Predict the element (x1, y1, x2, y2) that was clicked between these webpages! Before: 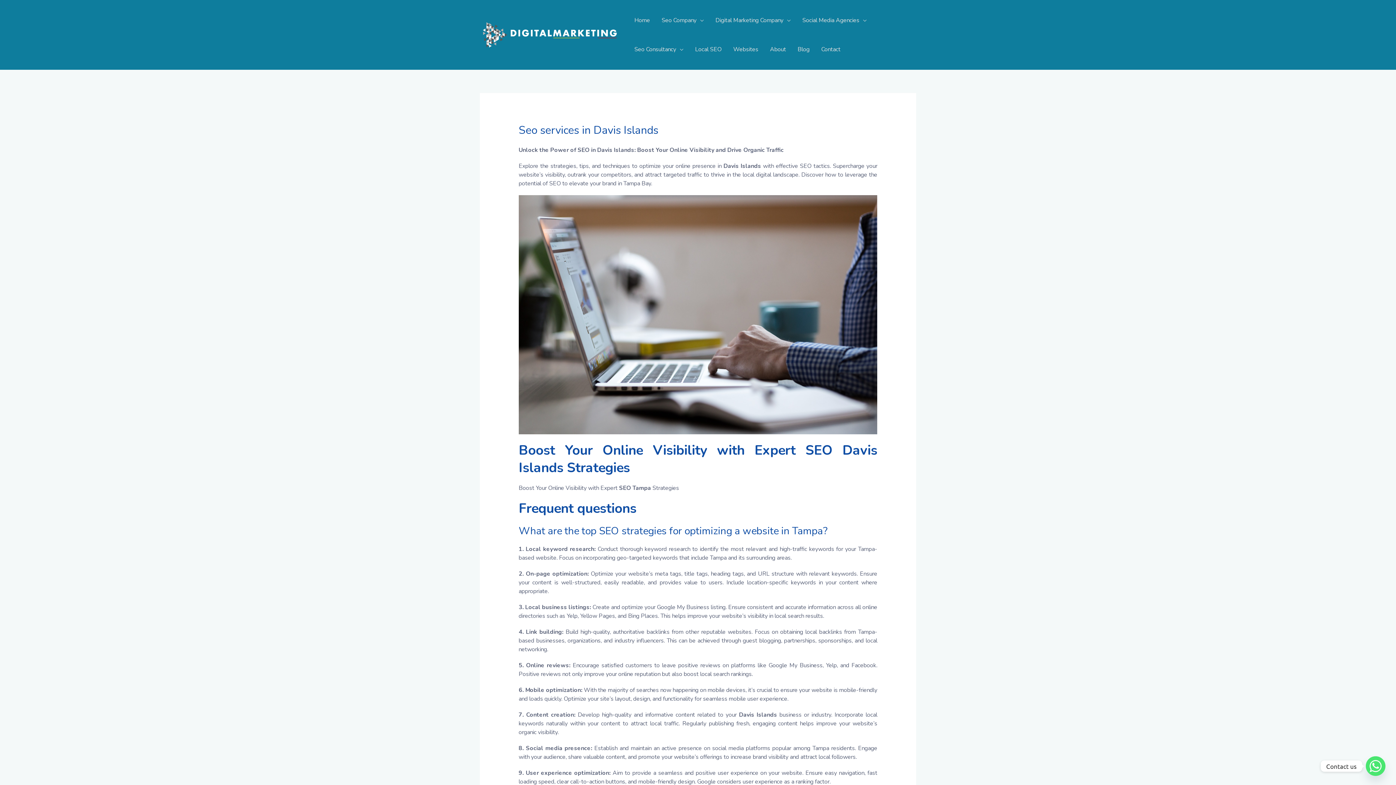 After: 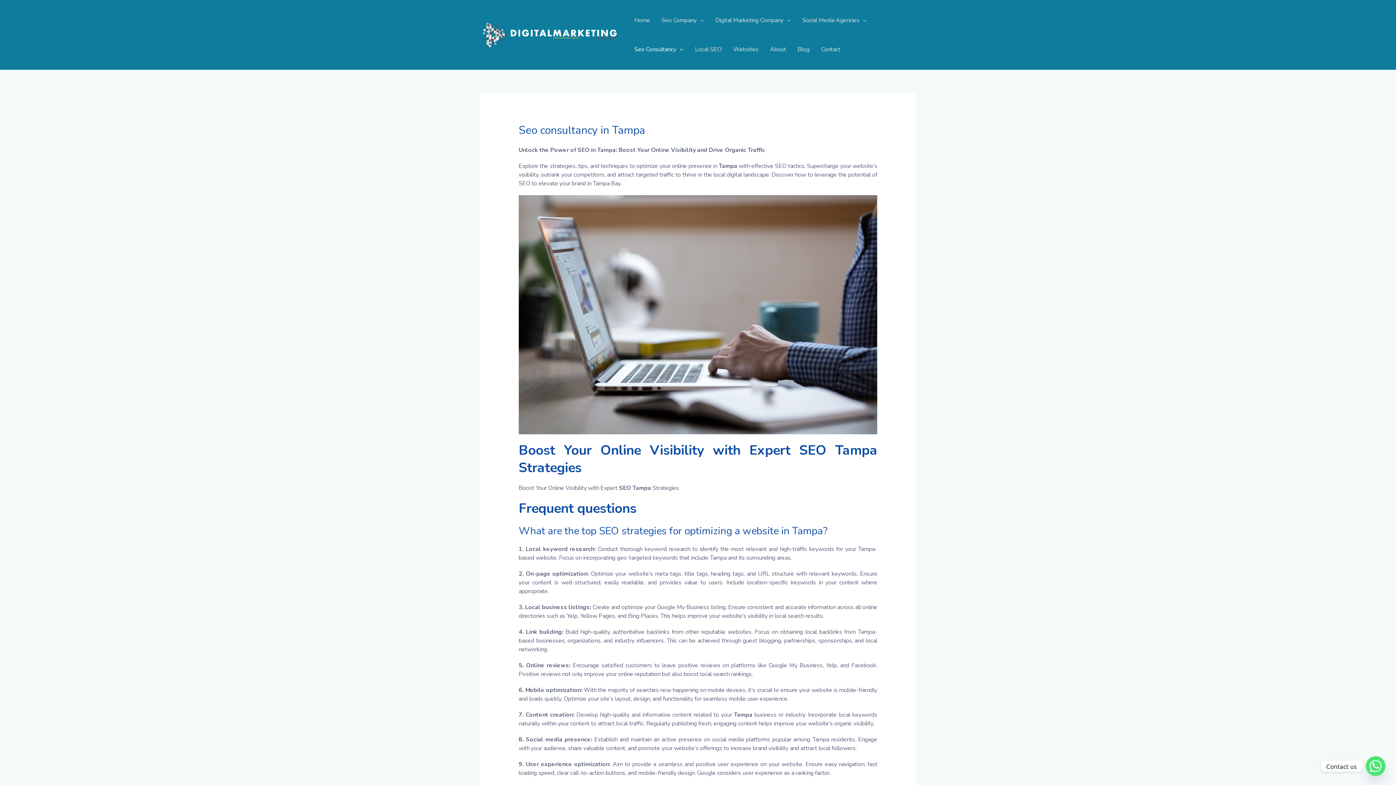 Action: bbox: (628, 34, 689, 64) label: Seo Consultancy